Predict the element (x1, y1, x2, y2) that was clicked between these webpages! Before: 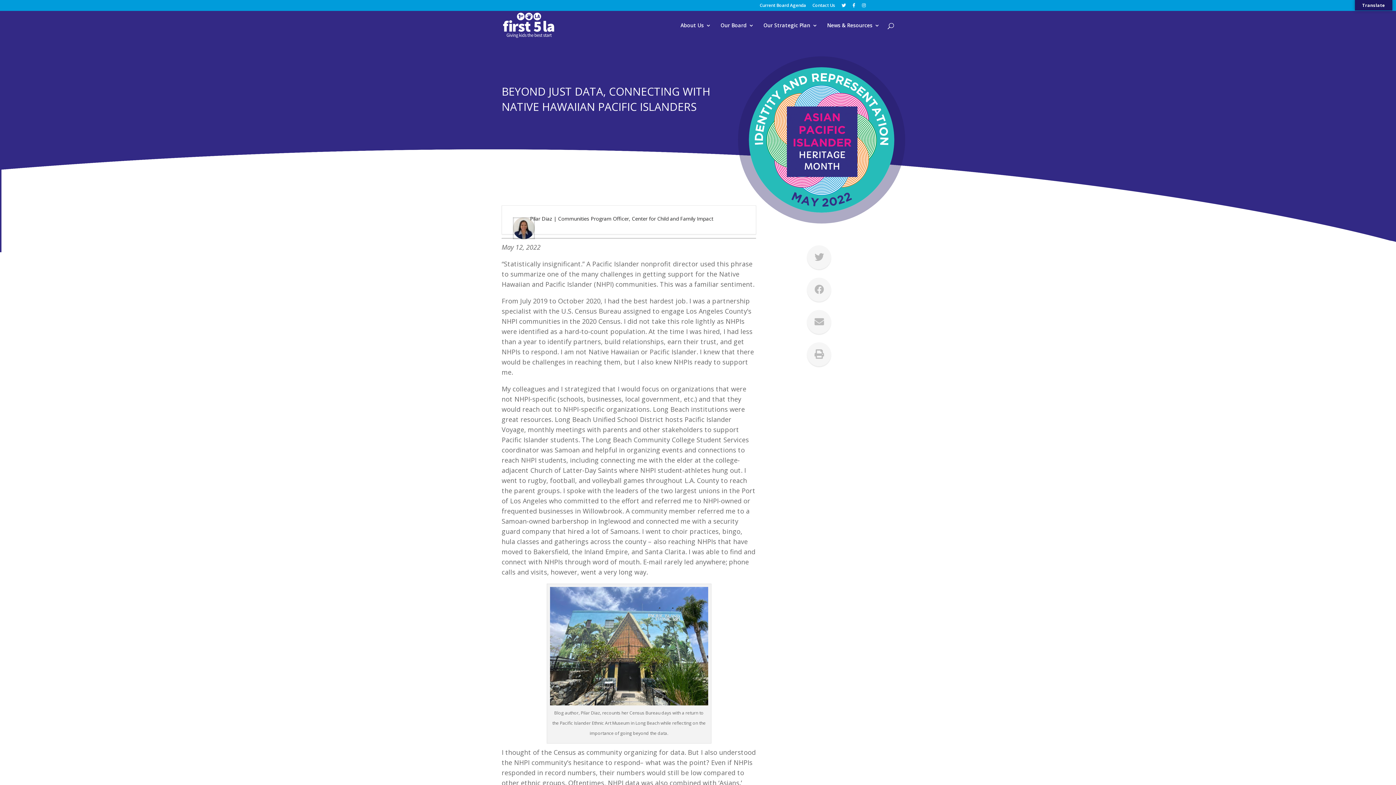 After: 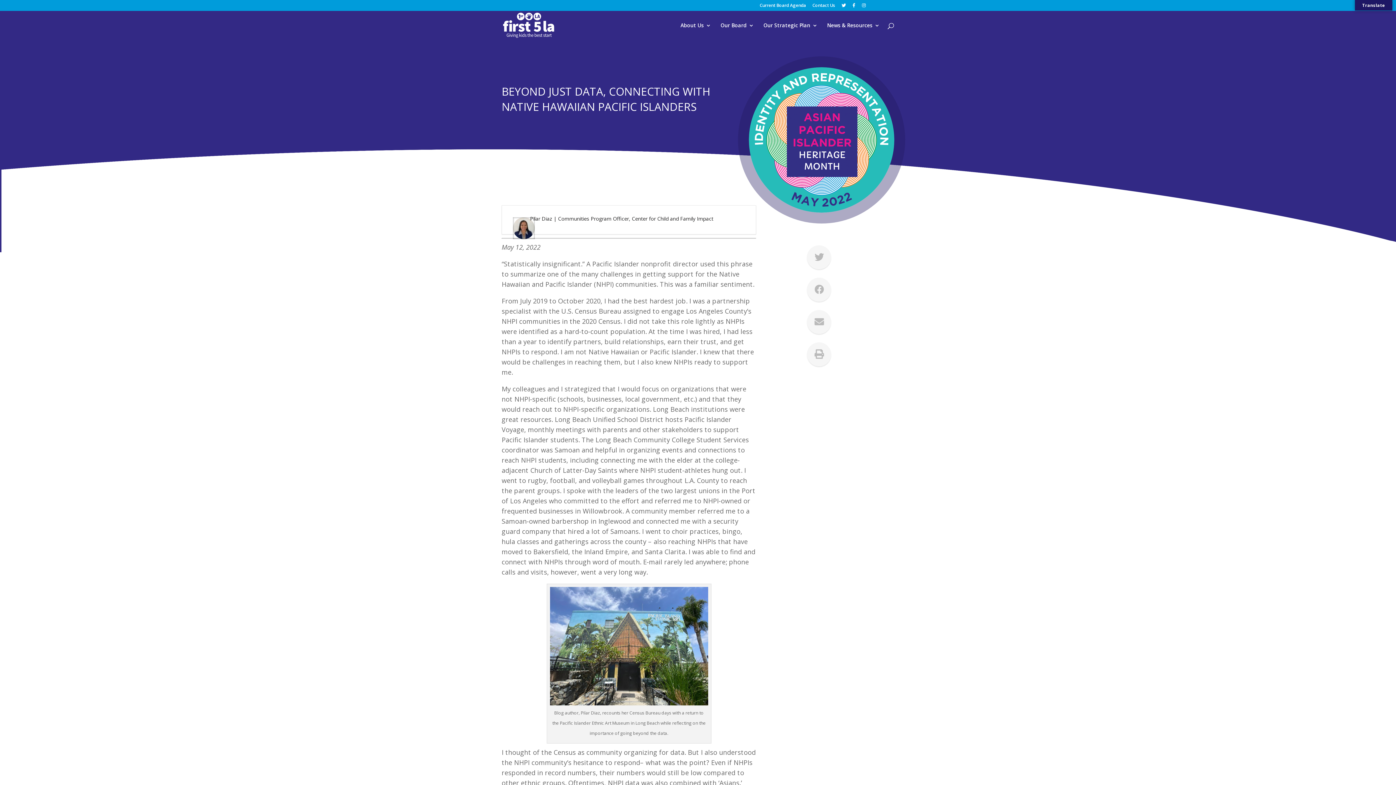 Action: bbox: (807, 310, 831, 334)